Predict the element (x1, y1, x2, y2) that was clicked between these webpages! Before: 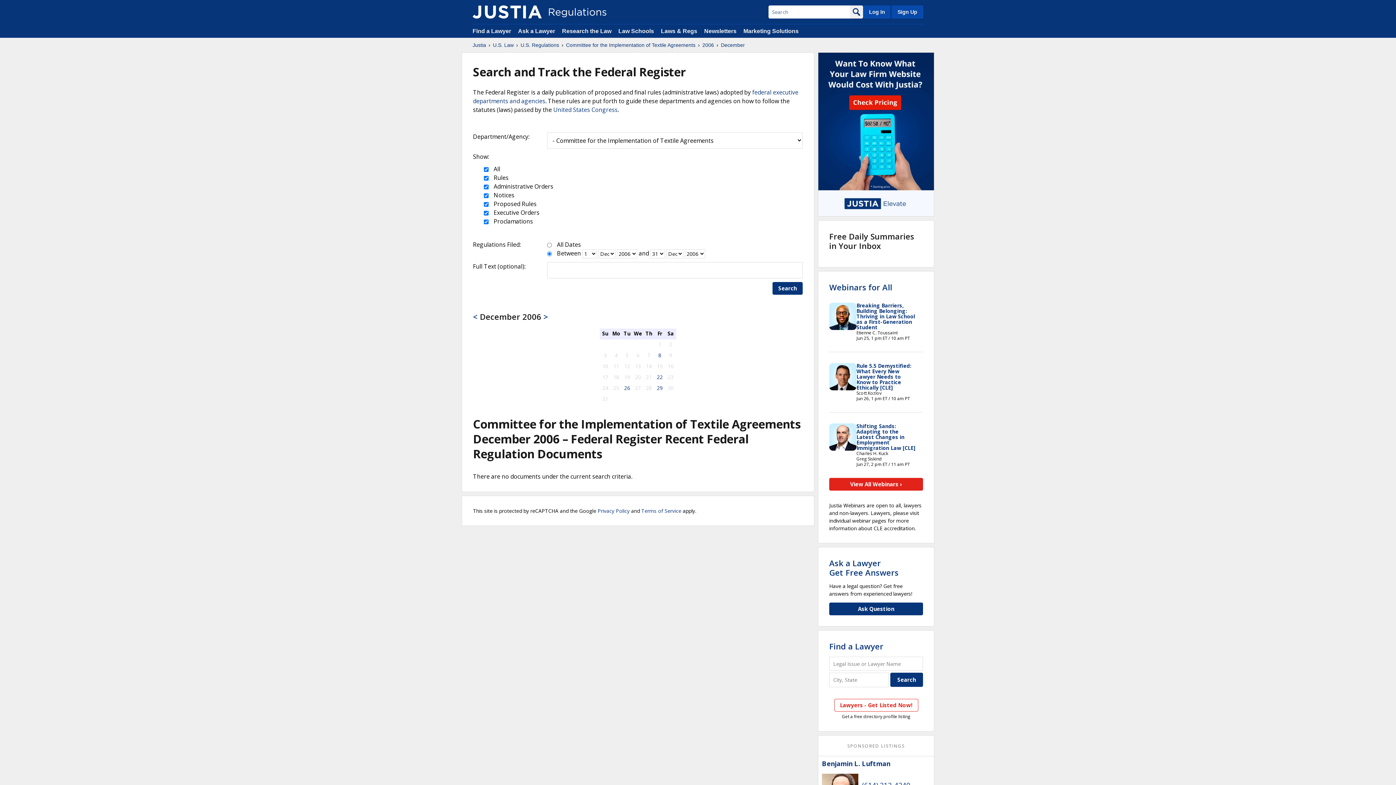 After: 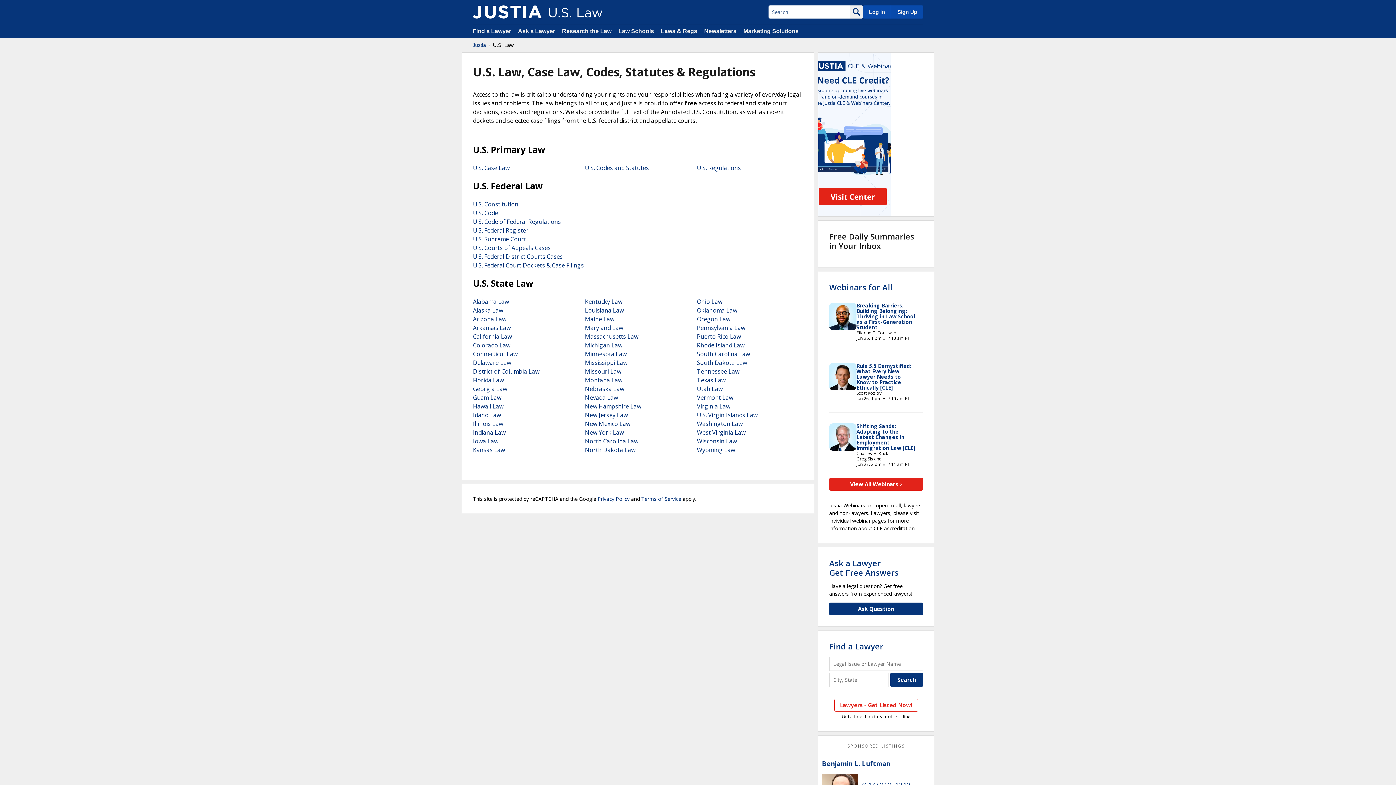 Action: label: U.S. Law bbox: (493, 41, 513, 48)